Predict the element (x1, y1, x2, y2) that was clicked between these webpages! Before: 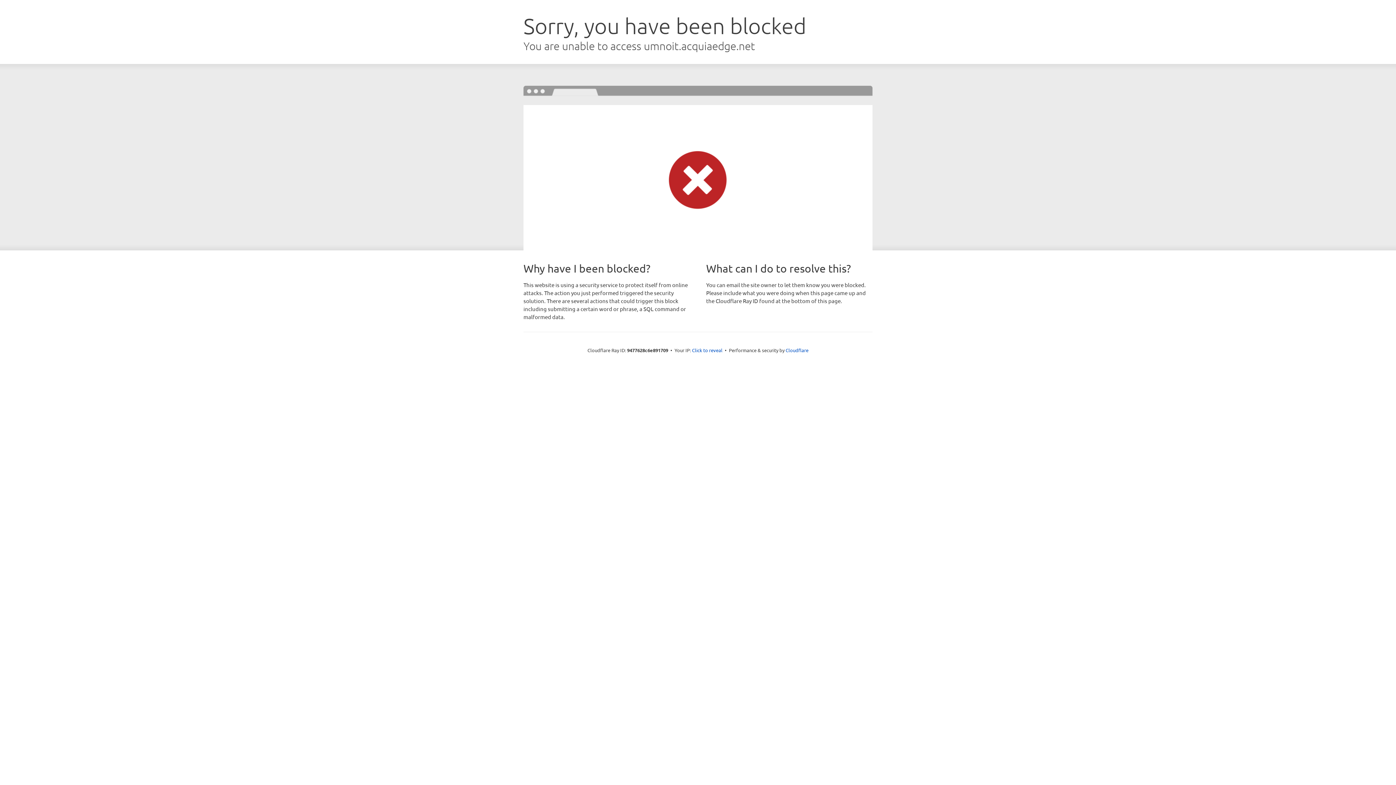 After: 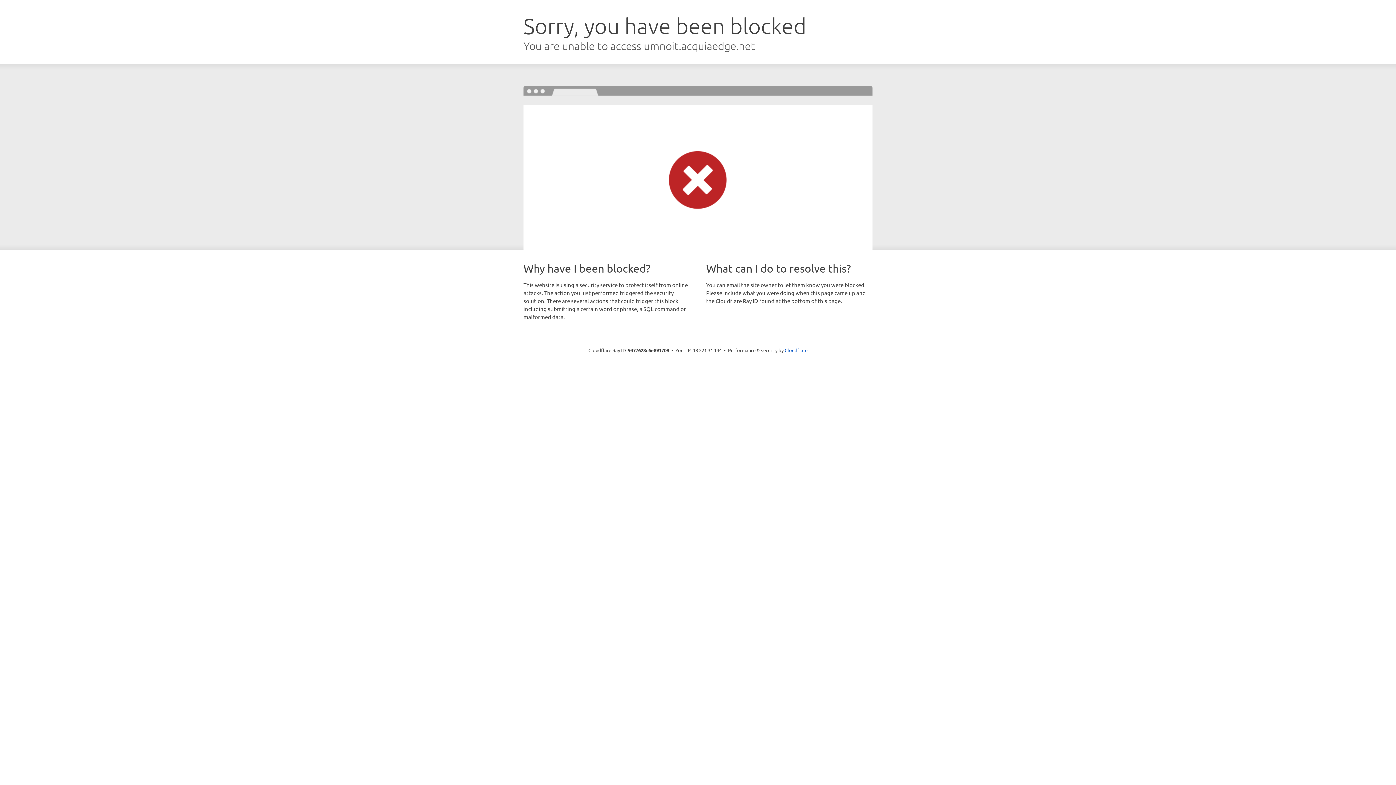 Action: label: Click to reveal bbox: (692, 346, 722, 353)